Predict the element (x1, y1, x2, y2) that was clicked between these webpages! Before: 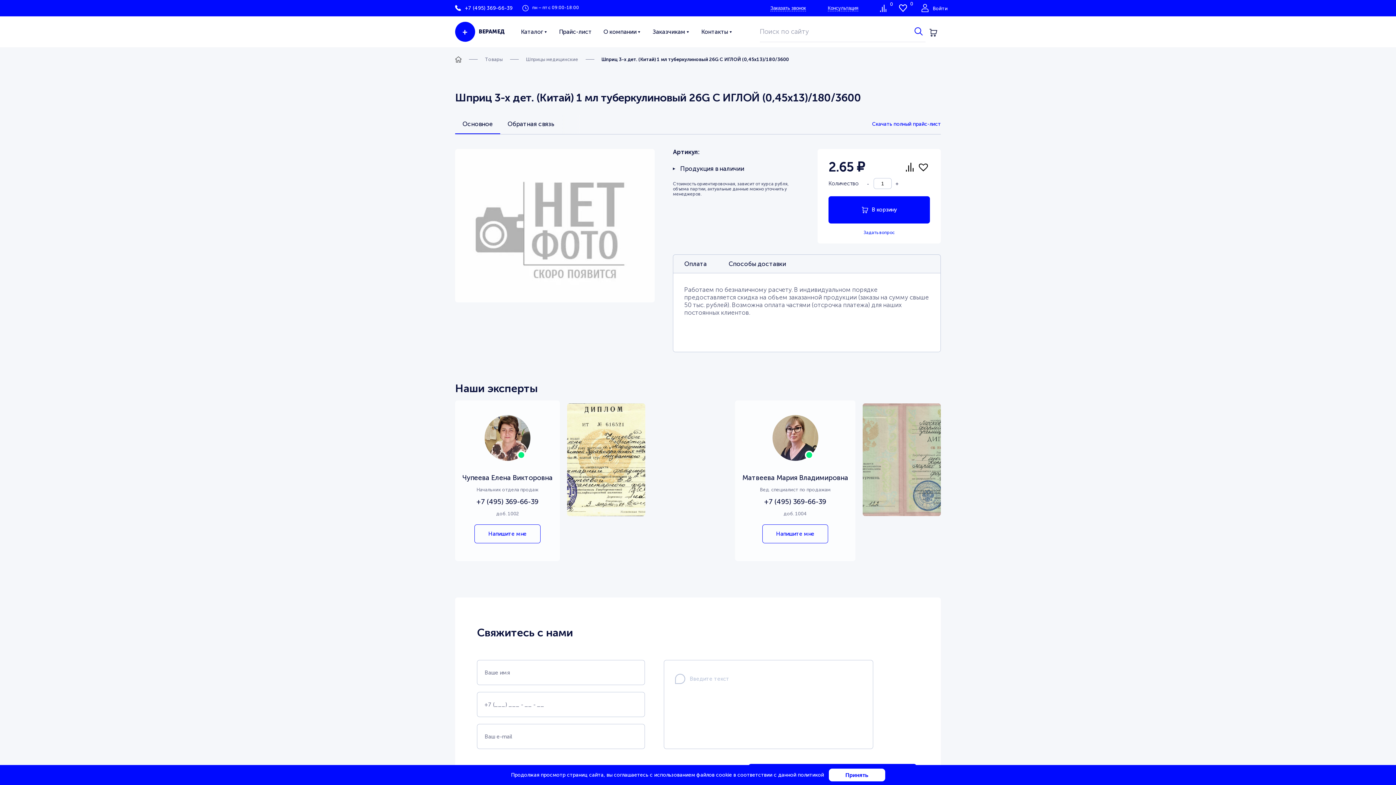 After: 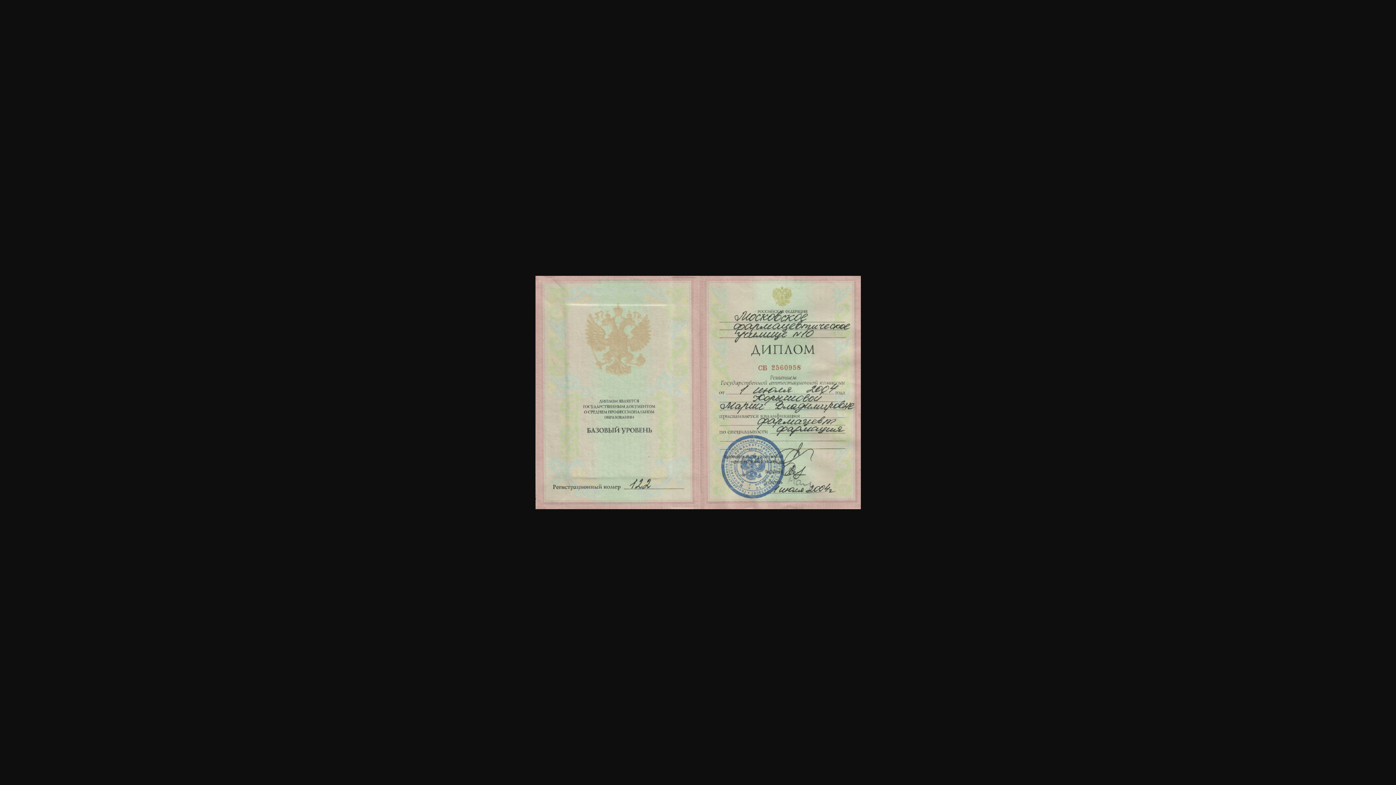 Action: bbox: (862, 403, 941, 516)